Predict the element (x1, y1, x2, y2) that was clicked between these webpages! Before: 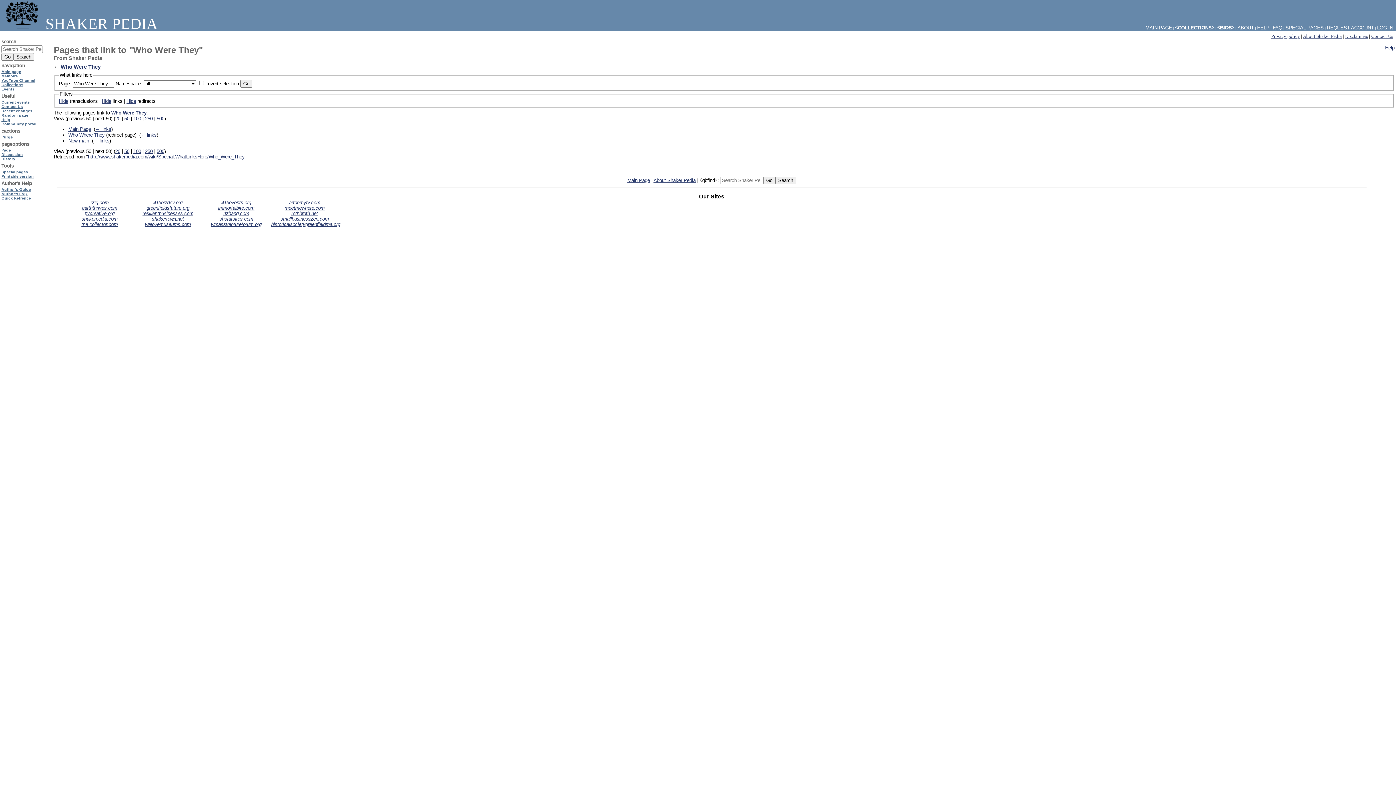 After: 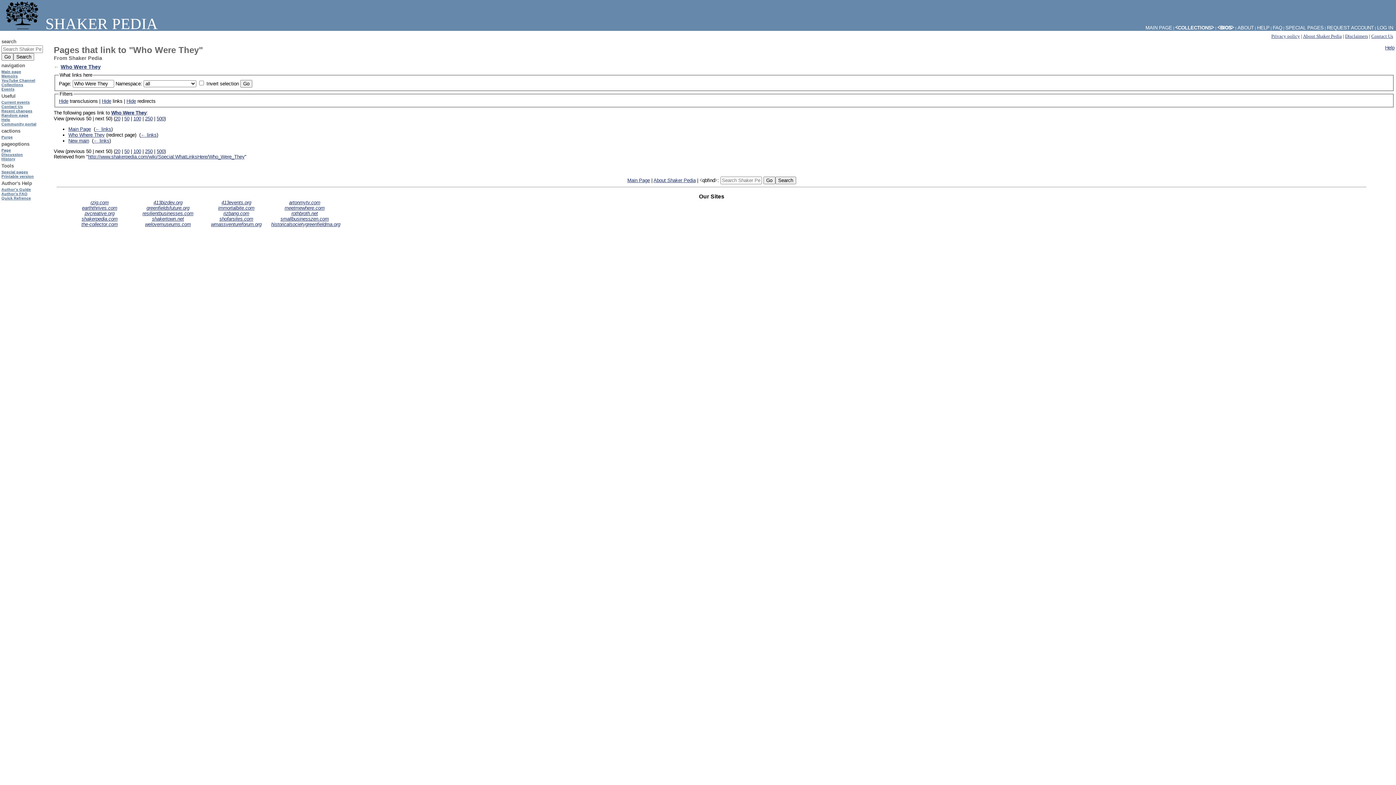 Action: label: 413events.org bbox: (221, 199, 251, 205)